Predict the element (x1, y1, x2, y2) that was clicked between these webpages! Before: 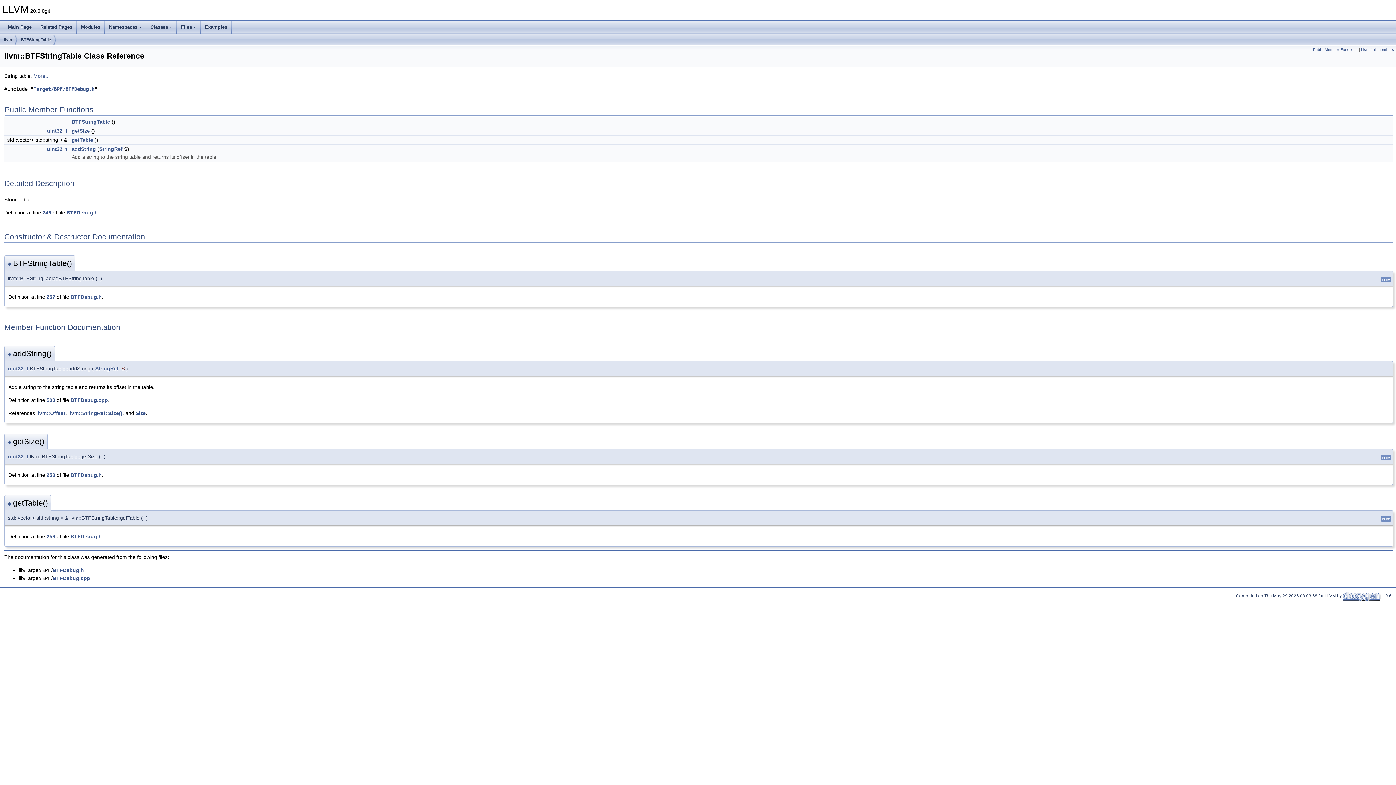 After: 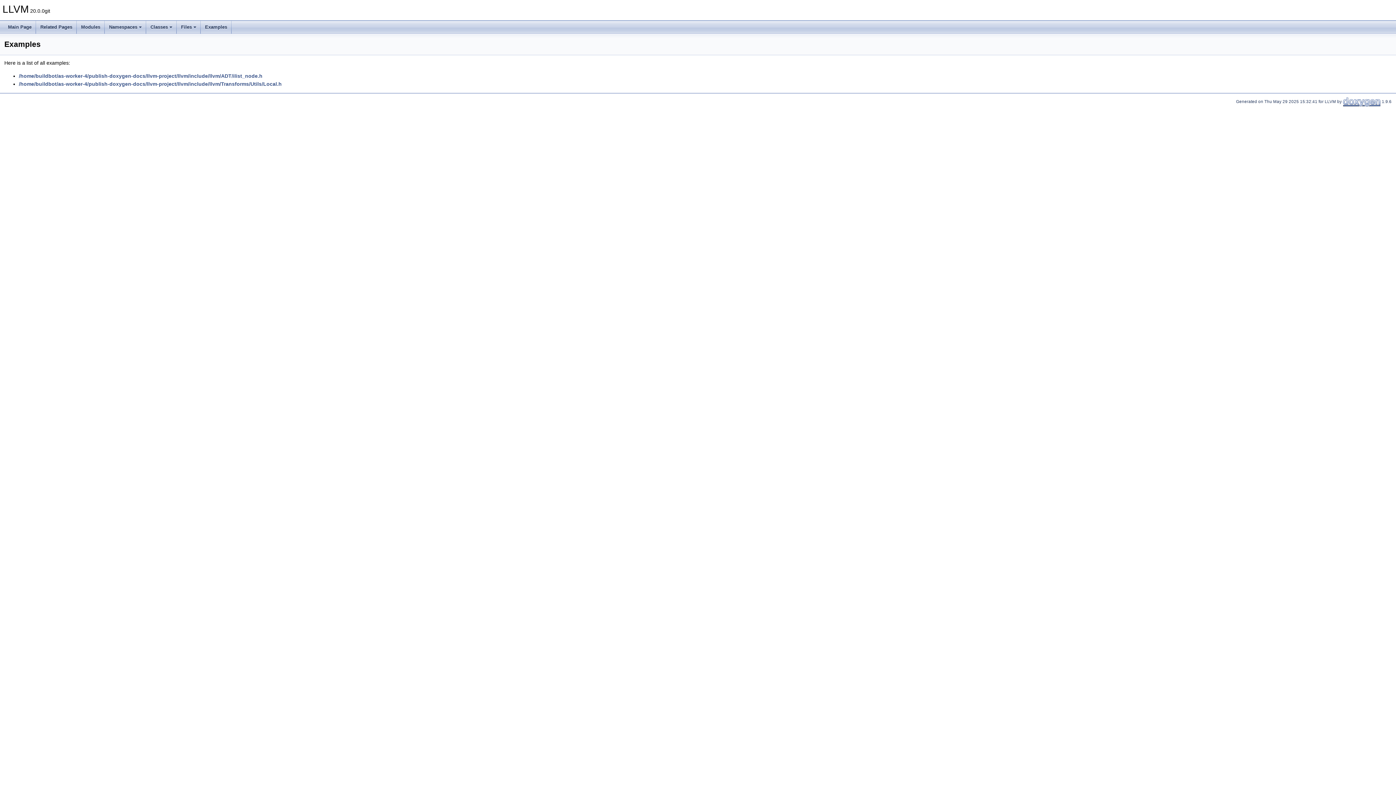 Action: bbox: (200, 20, 231, 33) label: Examples